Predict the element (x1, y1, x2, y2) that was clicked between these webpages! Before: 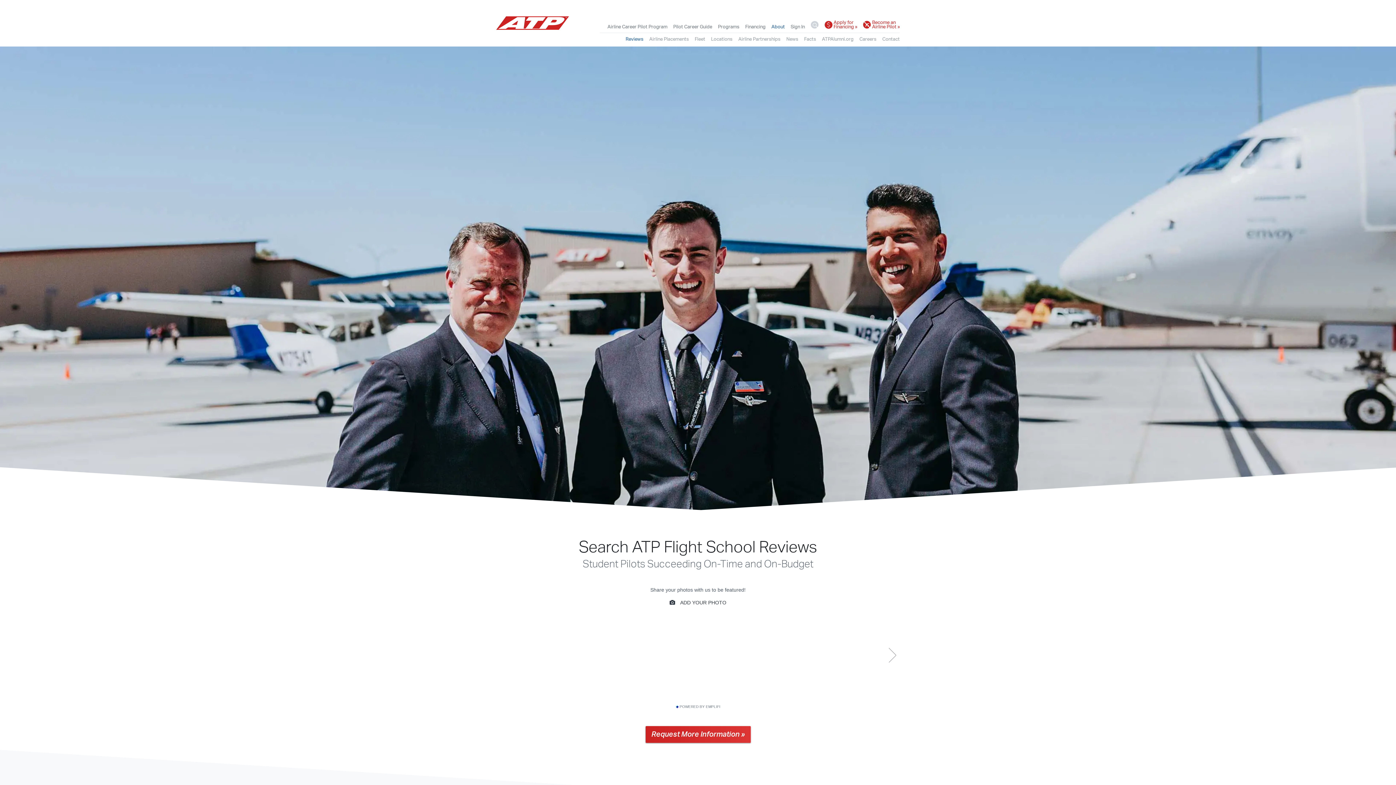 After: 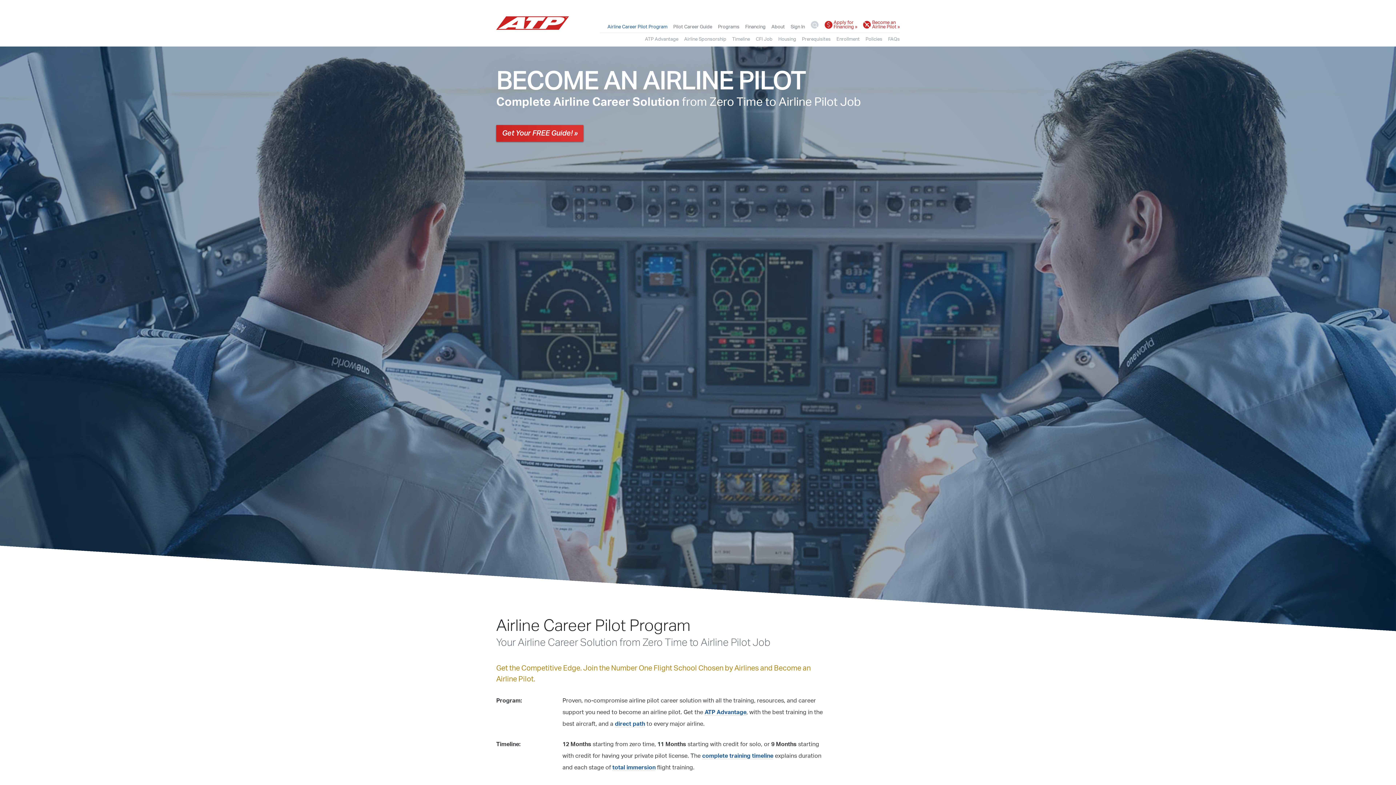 Action: label: Airline Career Pilot Program bbox: (607, 22, 667, 31)